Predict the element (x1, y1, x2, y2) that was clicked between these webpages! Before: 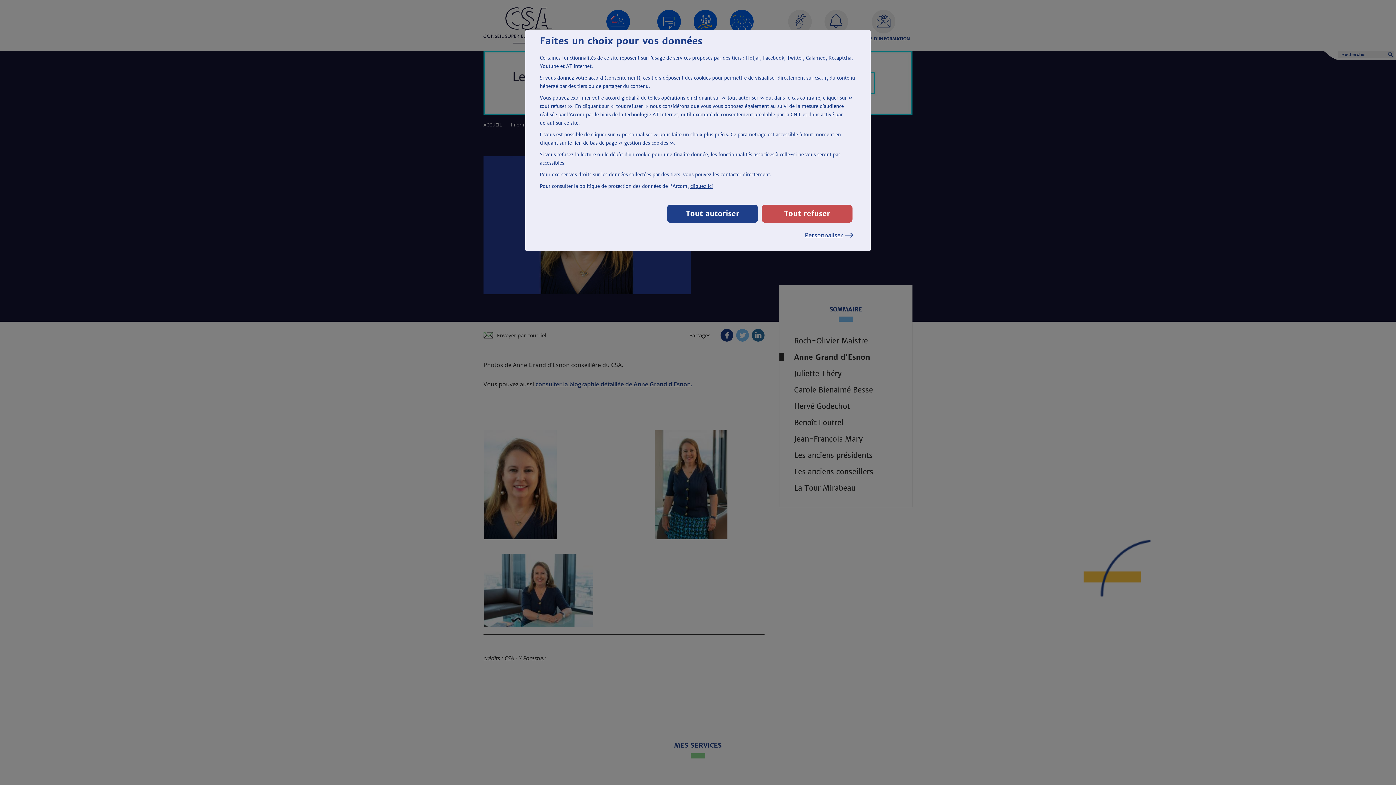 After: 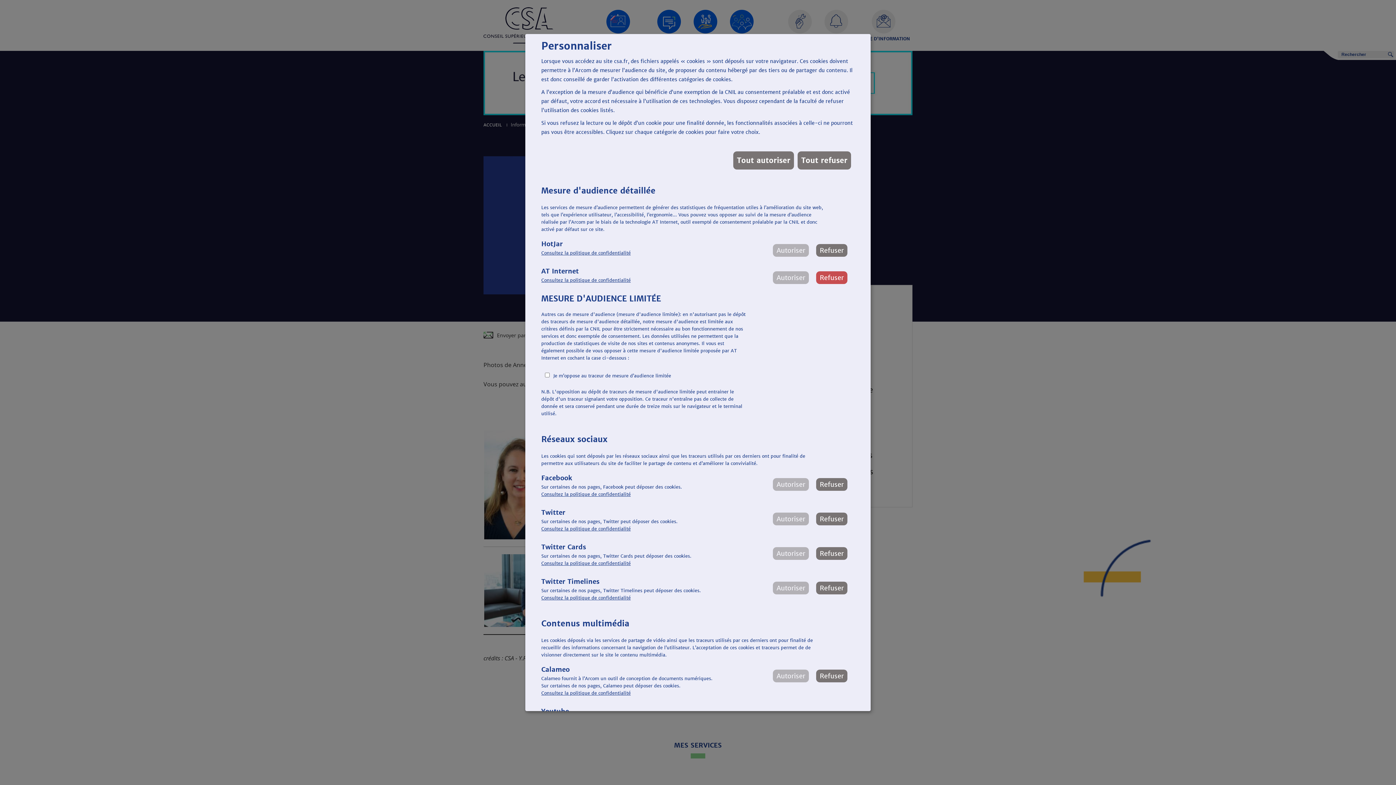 Action: label: Personnaliser bbox: (805, 230, 852, 240)